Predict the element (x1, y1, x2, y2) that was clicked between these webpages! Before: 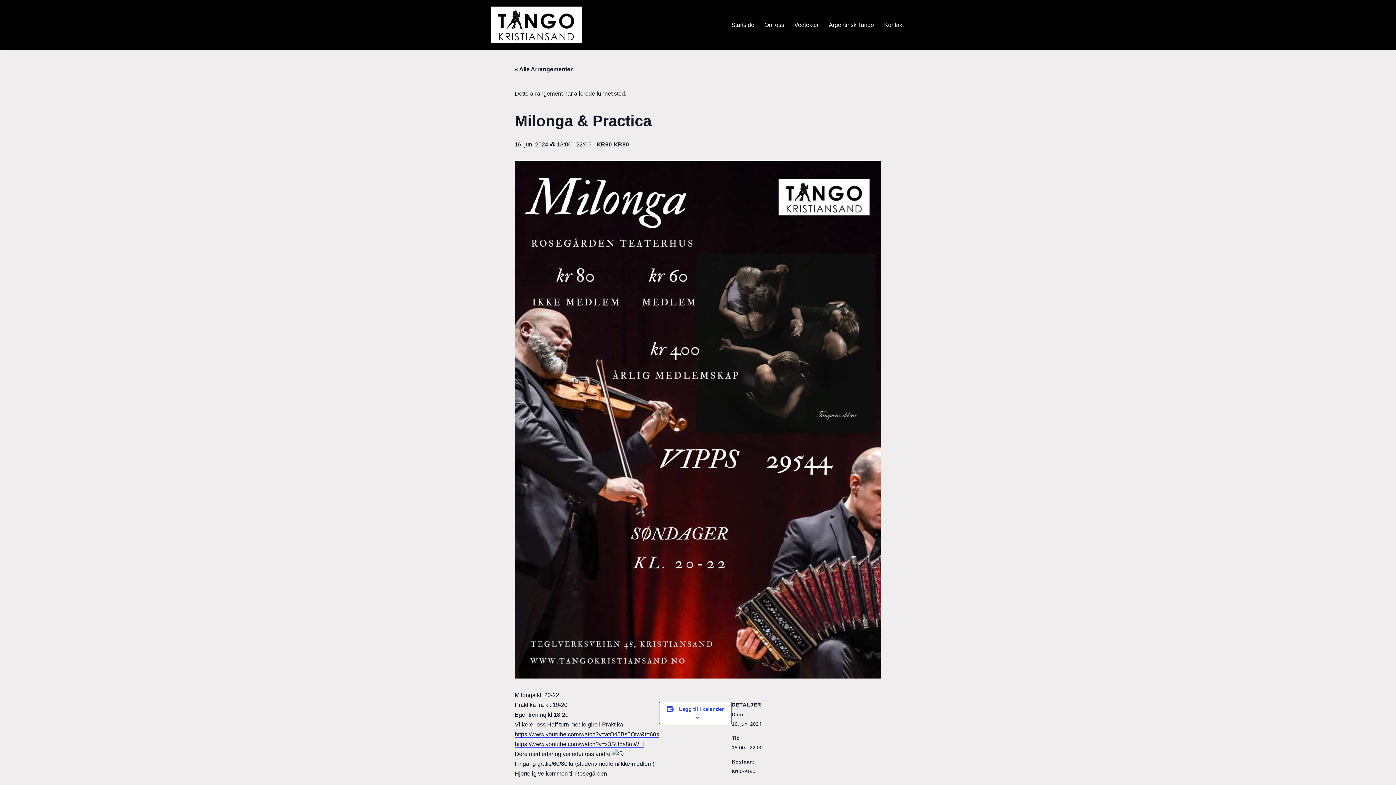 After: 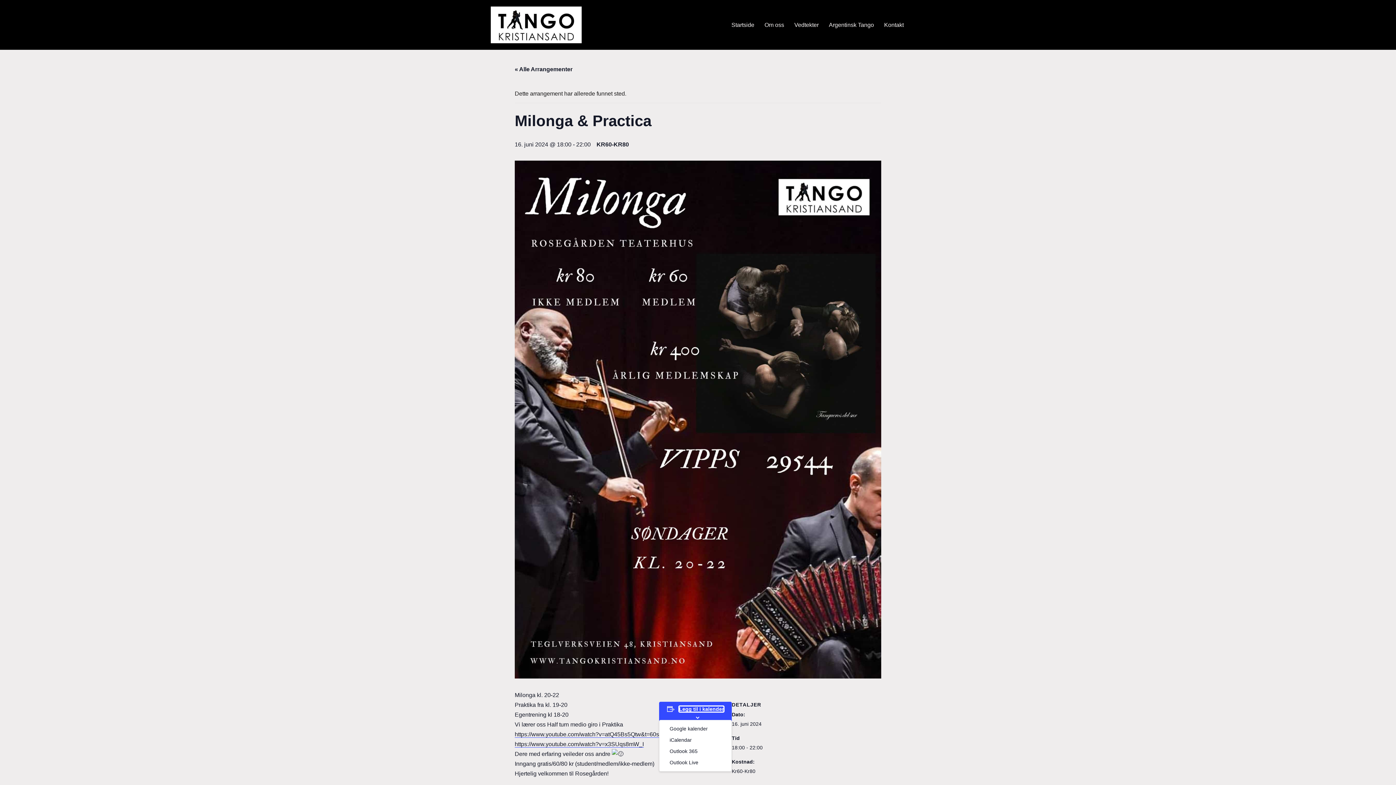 Action: bbox: (679, 706, 724, 712) label: Legg til i kalender